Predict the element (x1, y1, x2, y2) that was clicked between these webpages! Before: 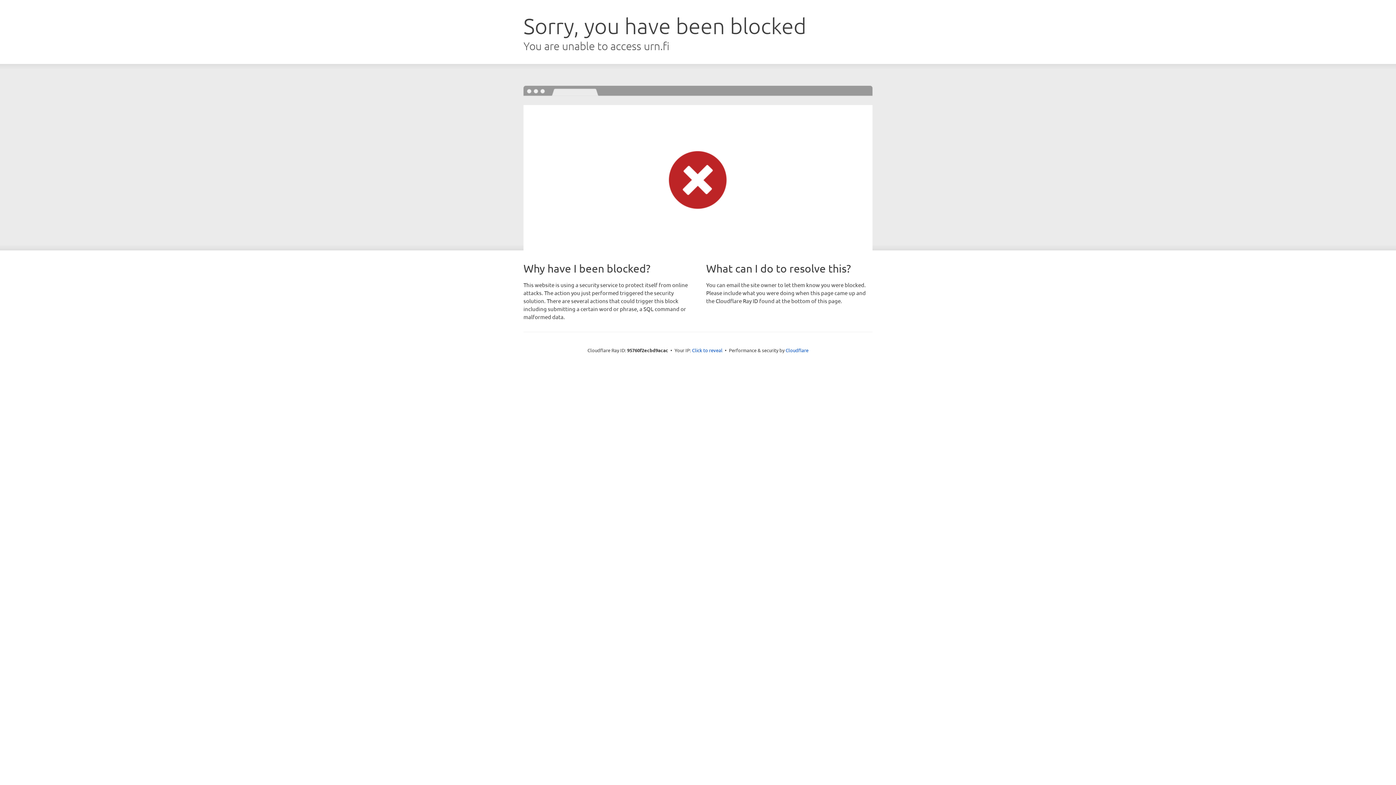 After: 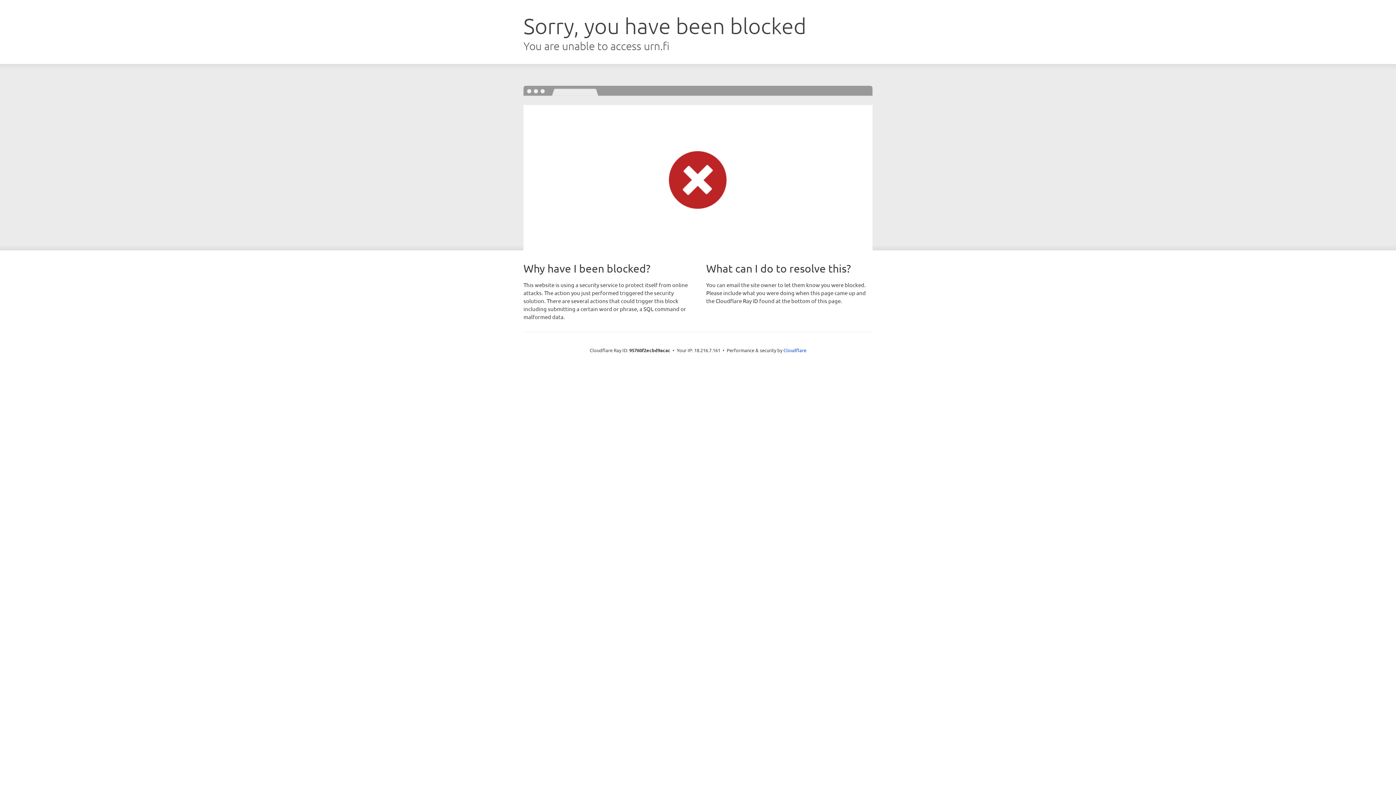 Action: bbox: (692, 346, 722, 353) label: Click to reveal